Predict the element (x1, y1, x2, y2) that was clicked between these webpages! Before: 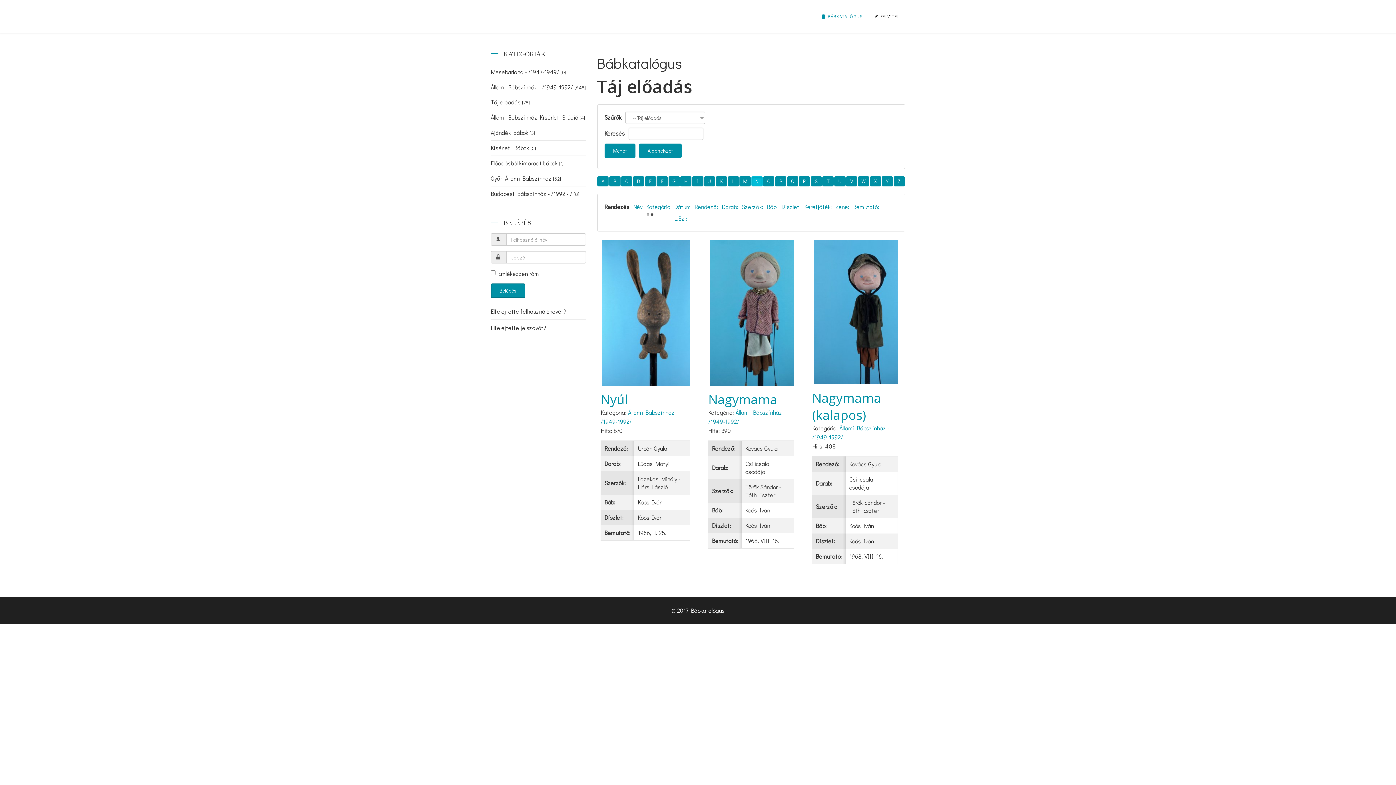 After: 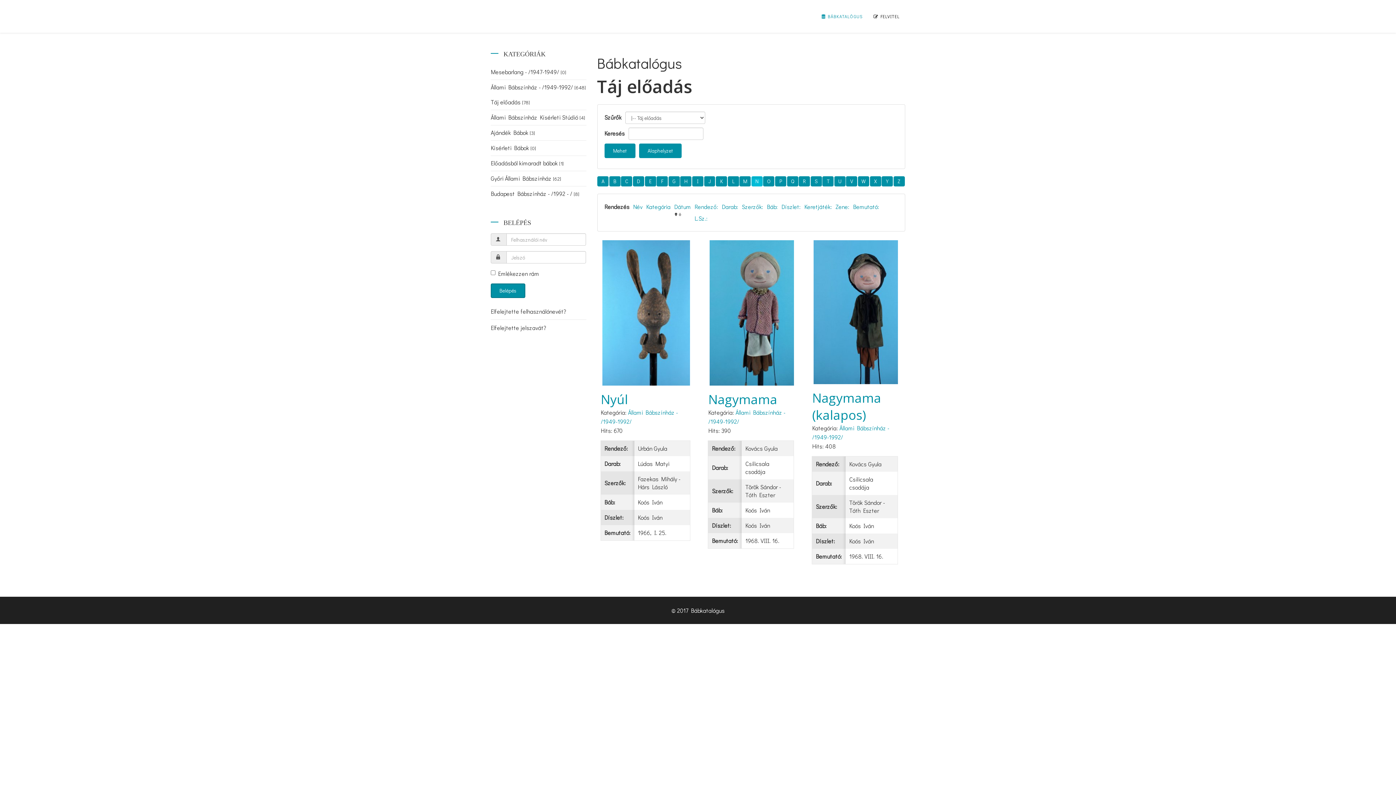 Action: label: Dátum bbox: (674, 202, 691, 210)